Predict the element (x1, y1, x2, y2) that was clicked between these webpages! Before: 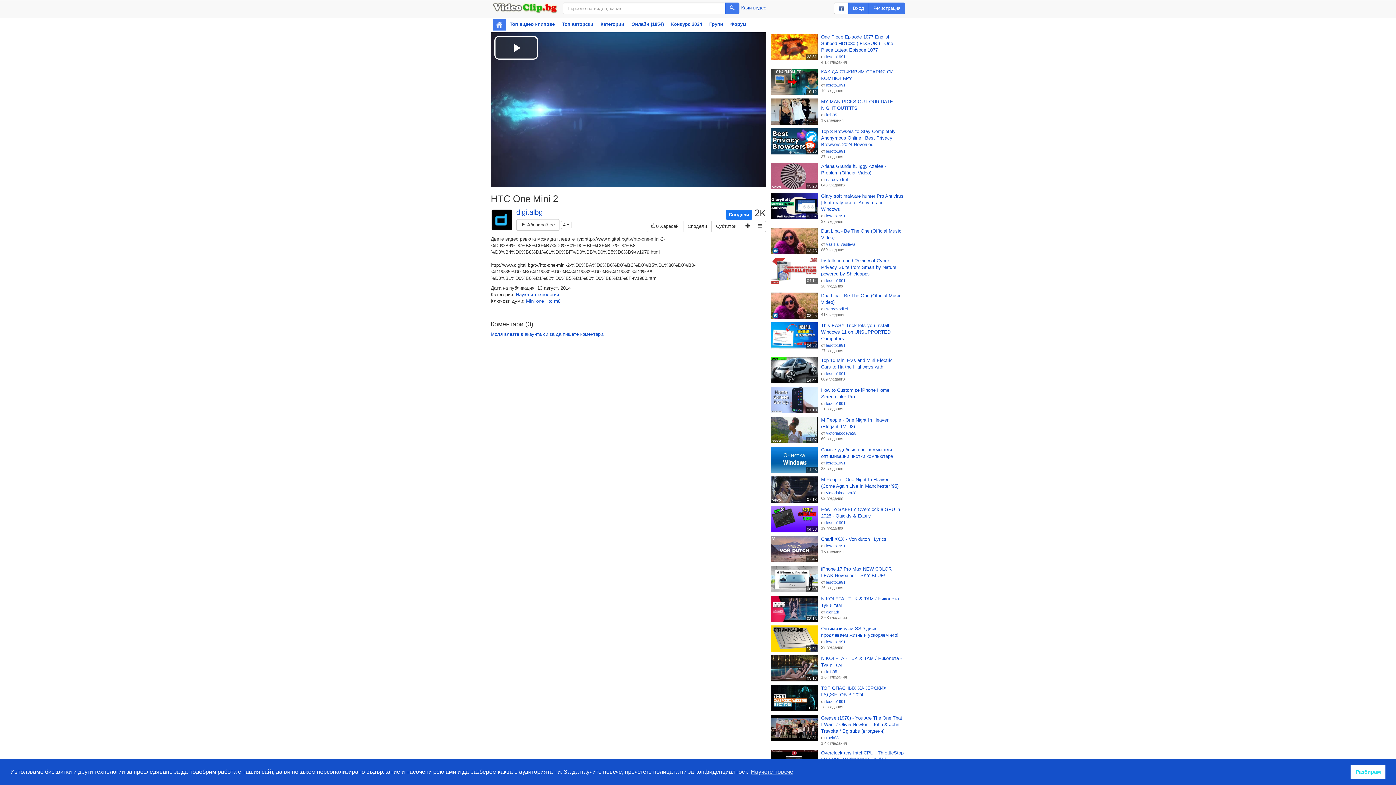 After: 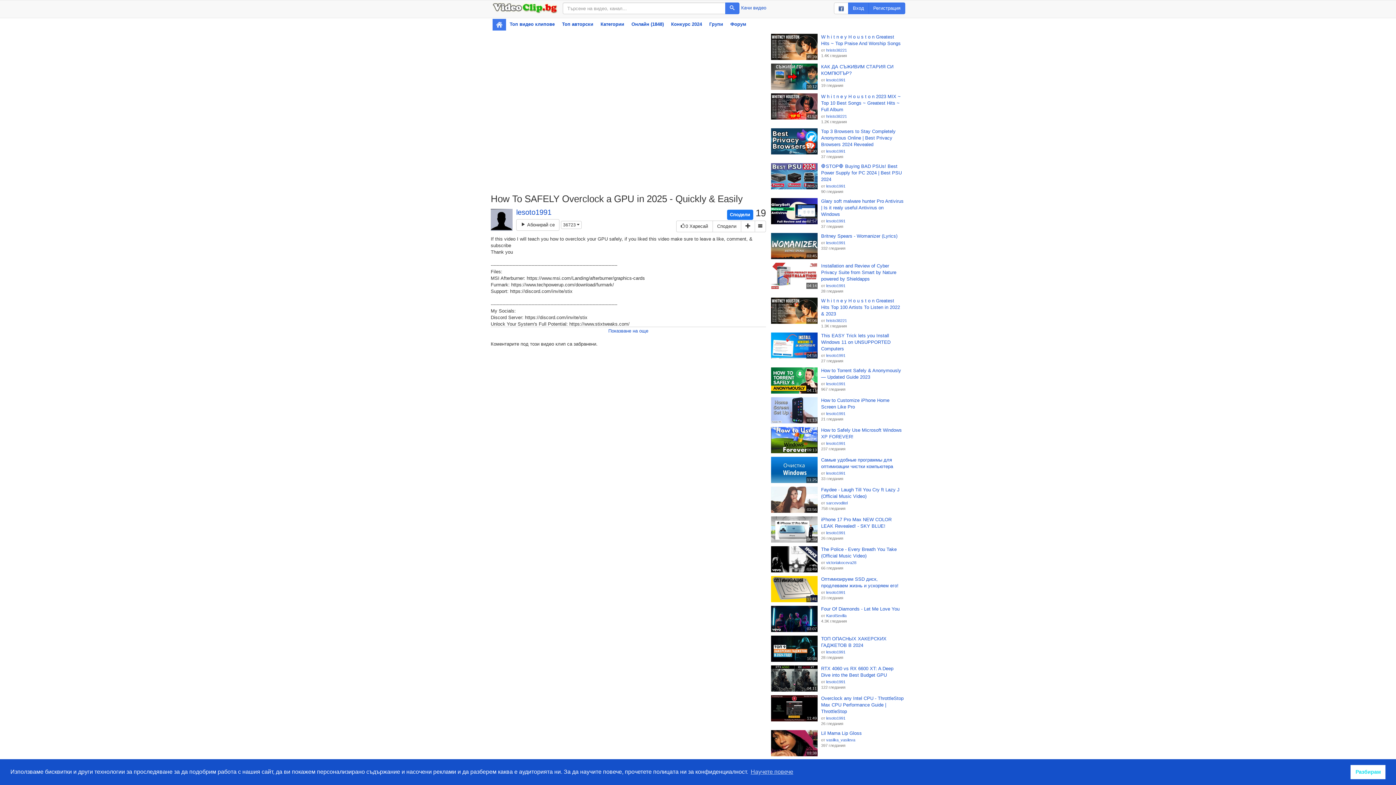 Action: label: How To SAFELY Overclock a GPU in 2025 - Quickly & Easily bbox: (821, 506, 903, 519)